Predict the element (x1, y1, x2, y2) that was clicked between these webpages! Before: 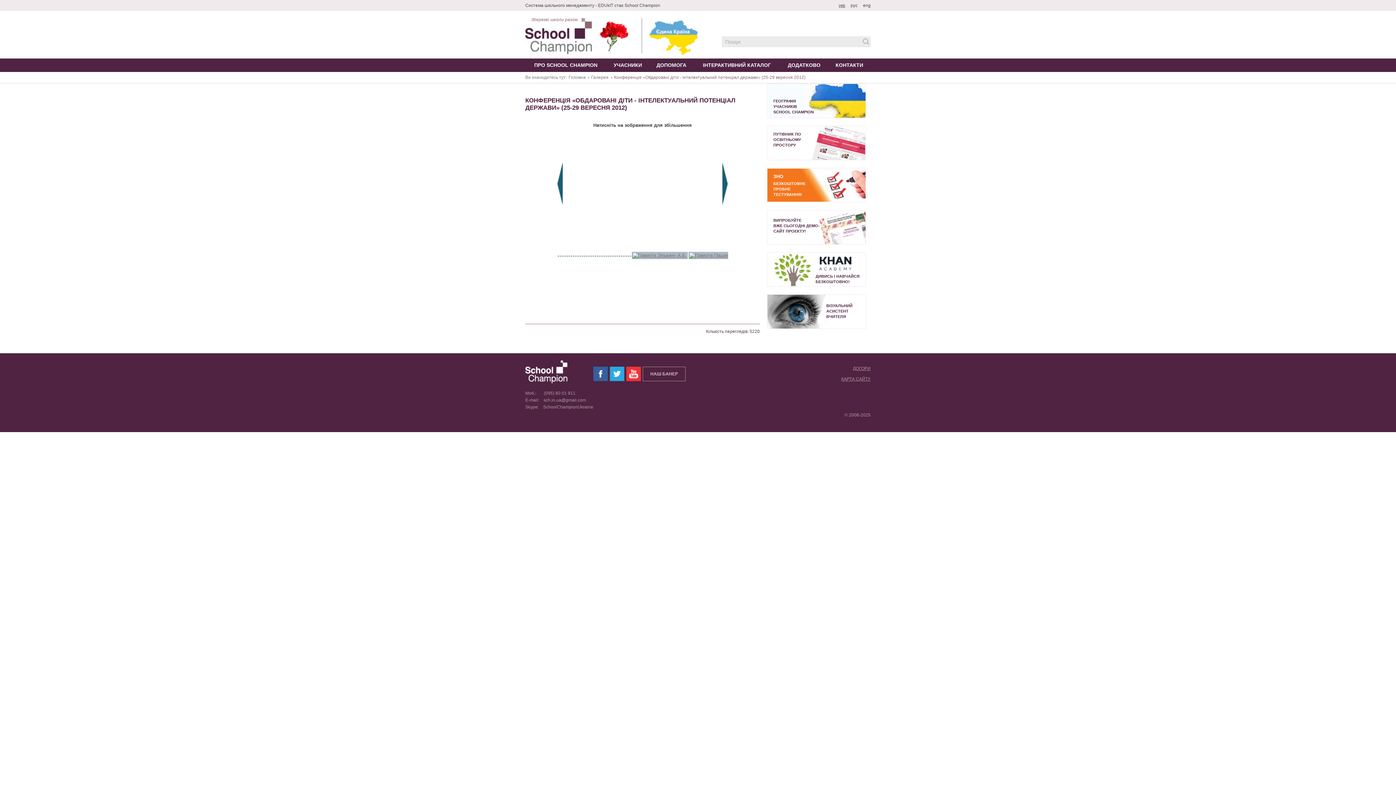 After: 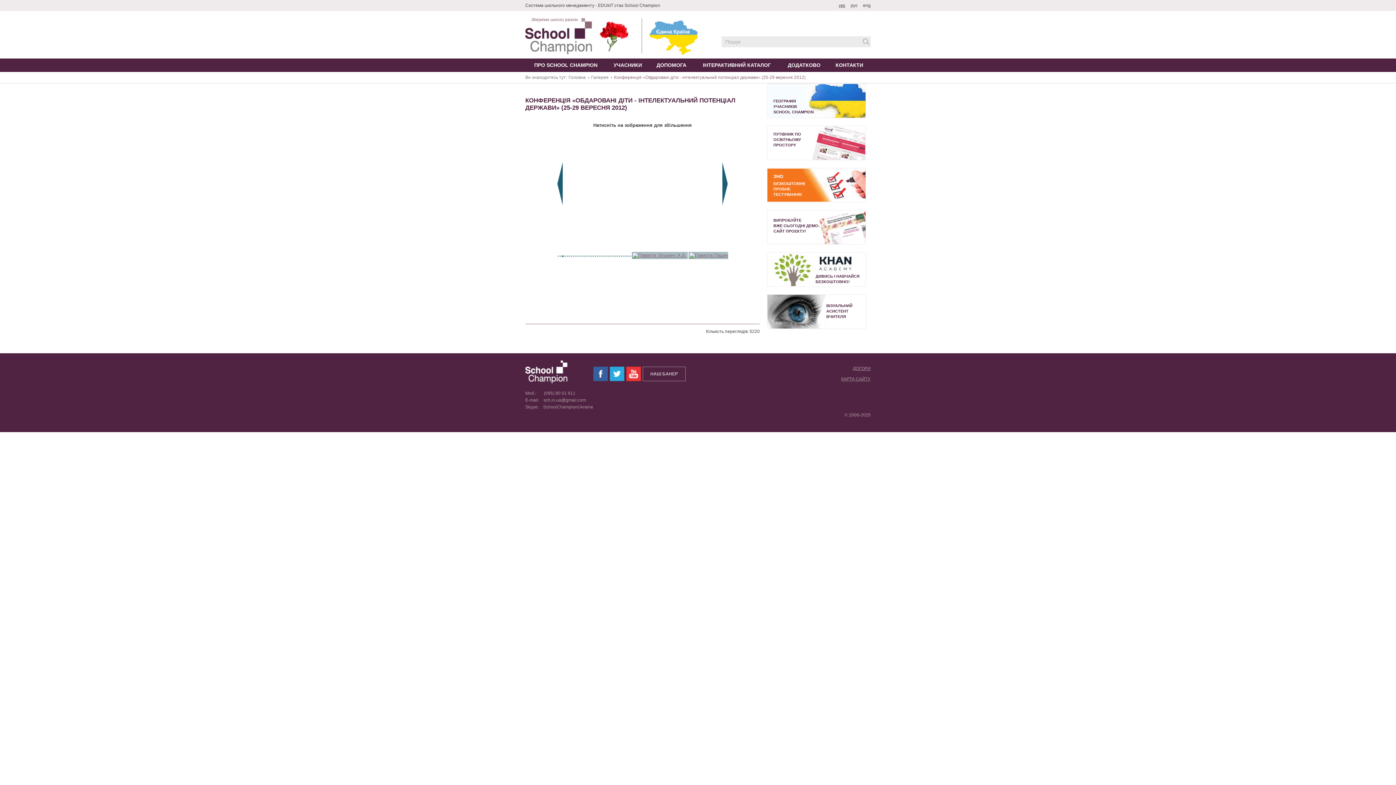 Action: bbox: (562, 252, 563, 258)